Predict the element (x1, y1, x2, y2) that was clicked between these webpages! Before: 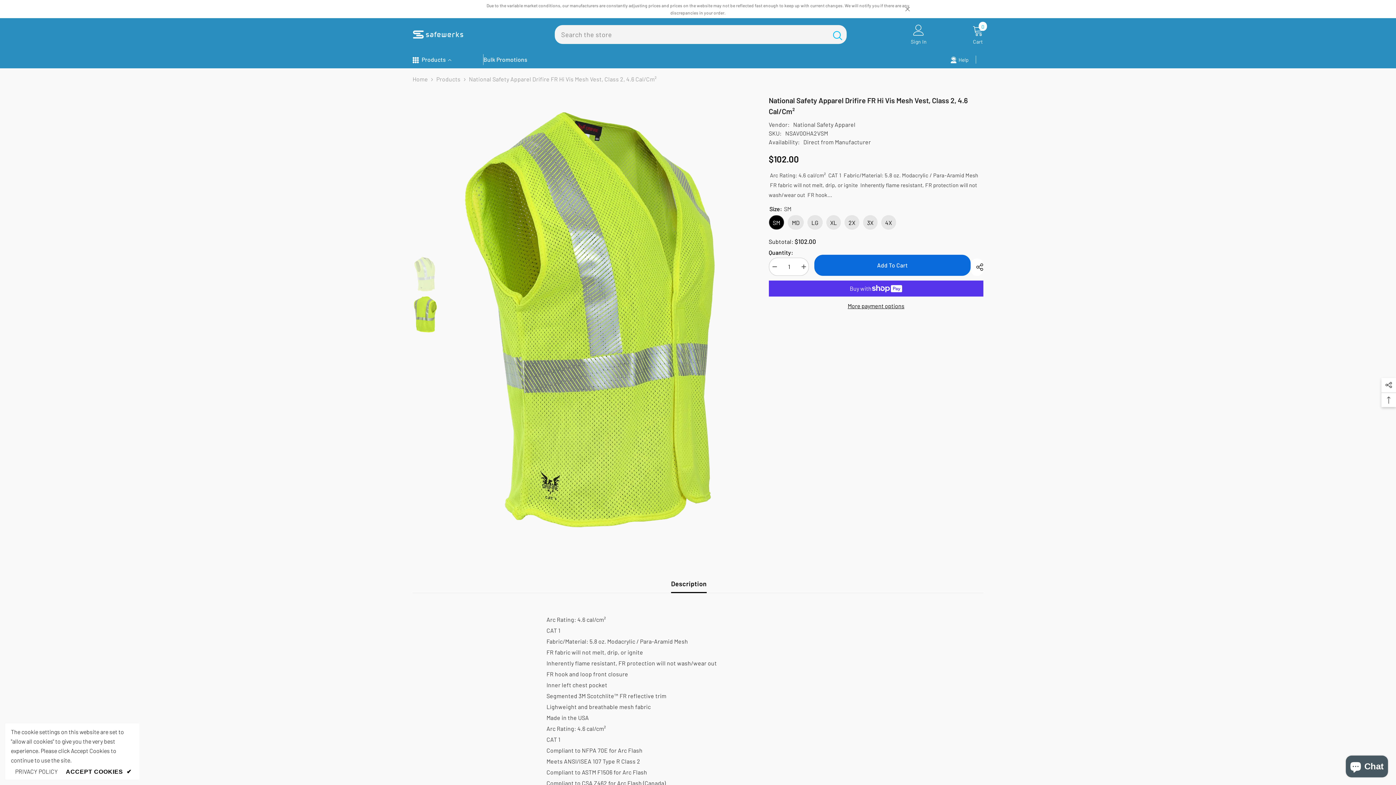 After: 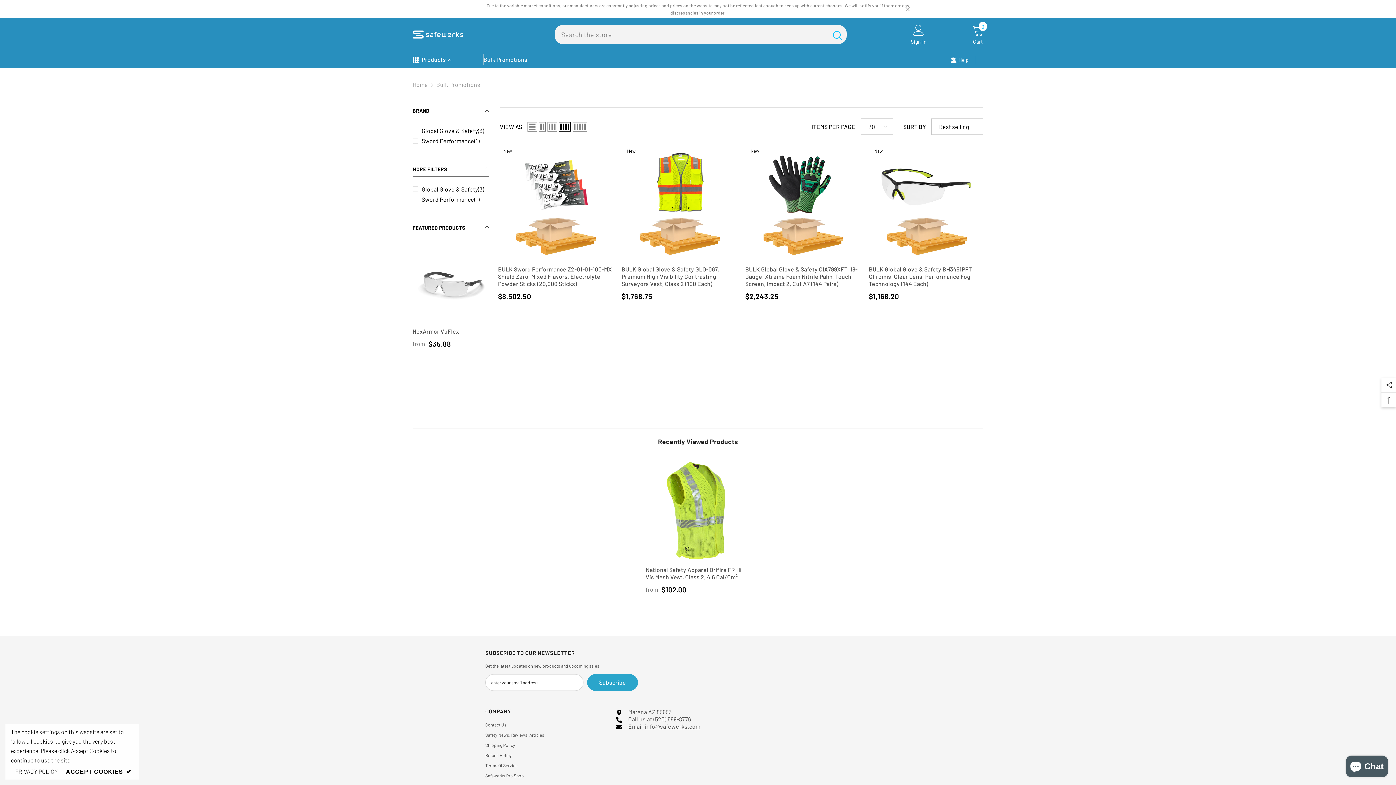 Action: label: Bulk Promotions bbox: (479, 56, 531, 68)